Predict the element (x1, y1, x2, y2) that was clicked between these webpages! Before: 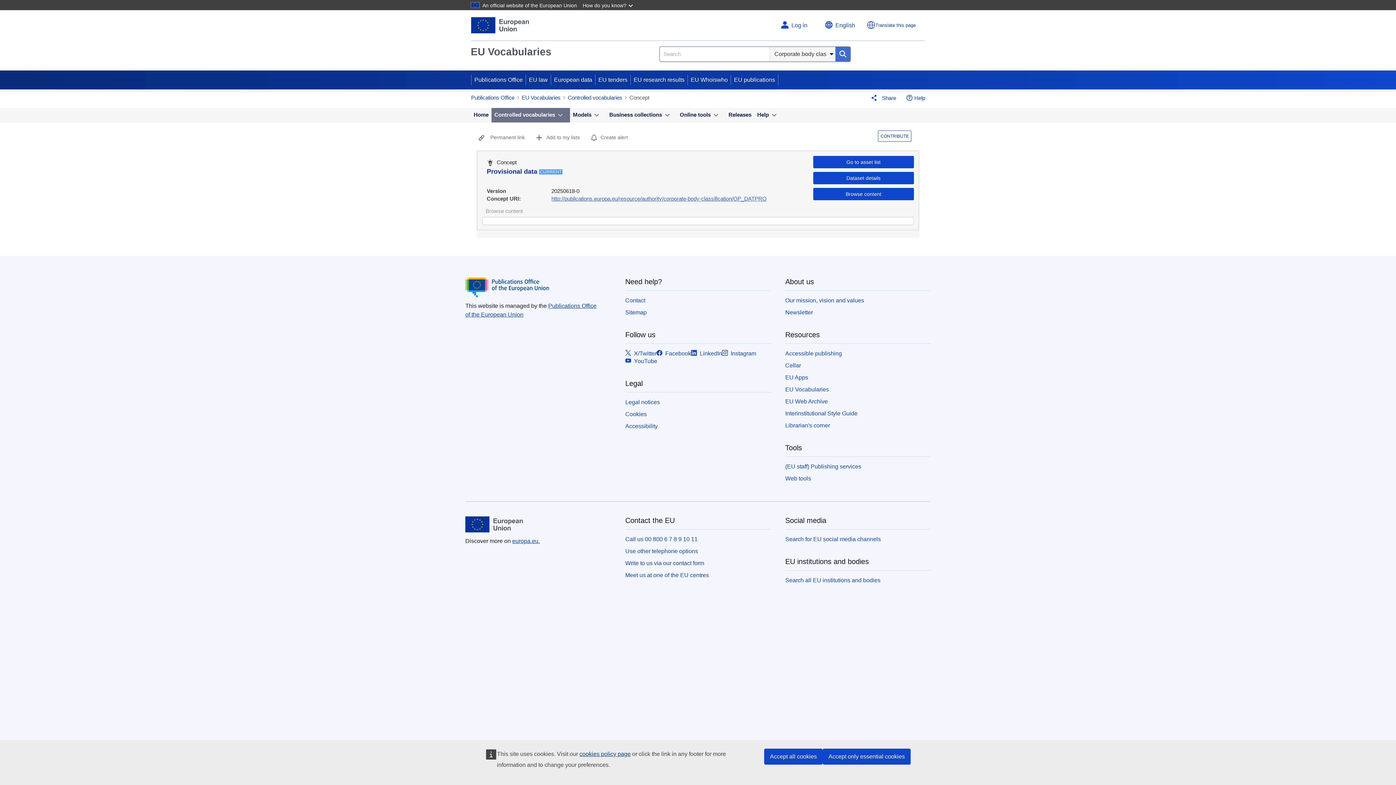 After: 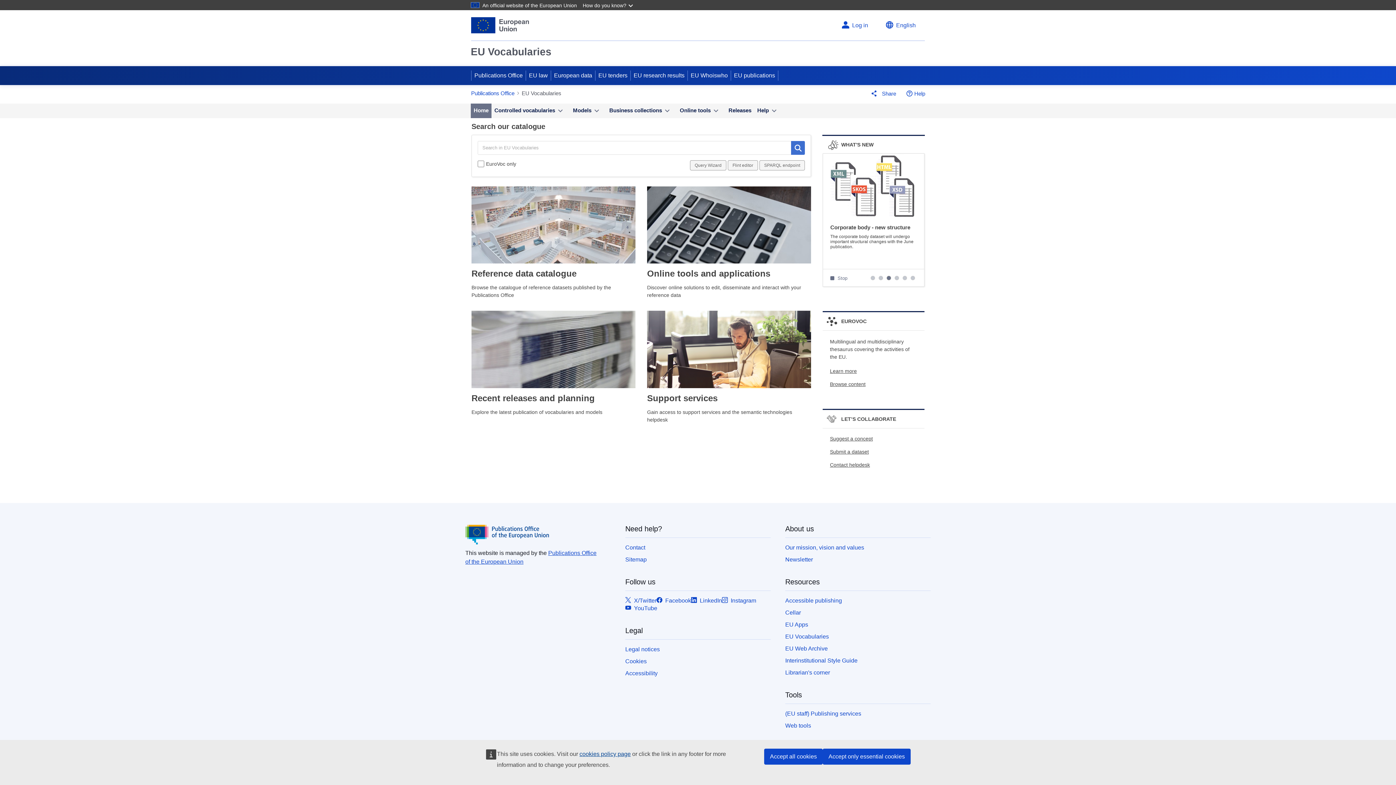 Action: label: Home bbox: (470, 107, 491, 122)